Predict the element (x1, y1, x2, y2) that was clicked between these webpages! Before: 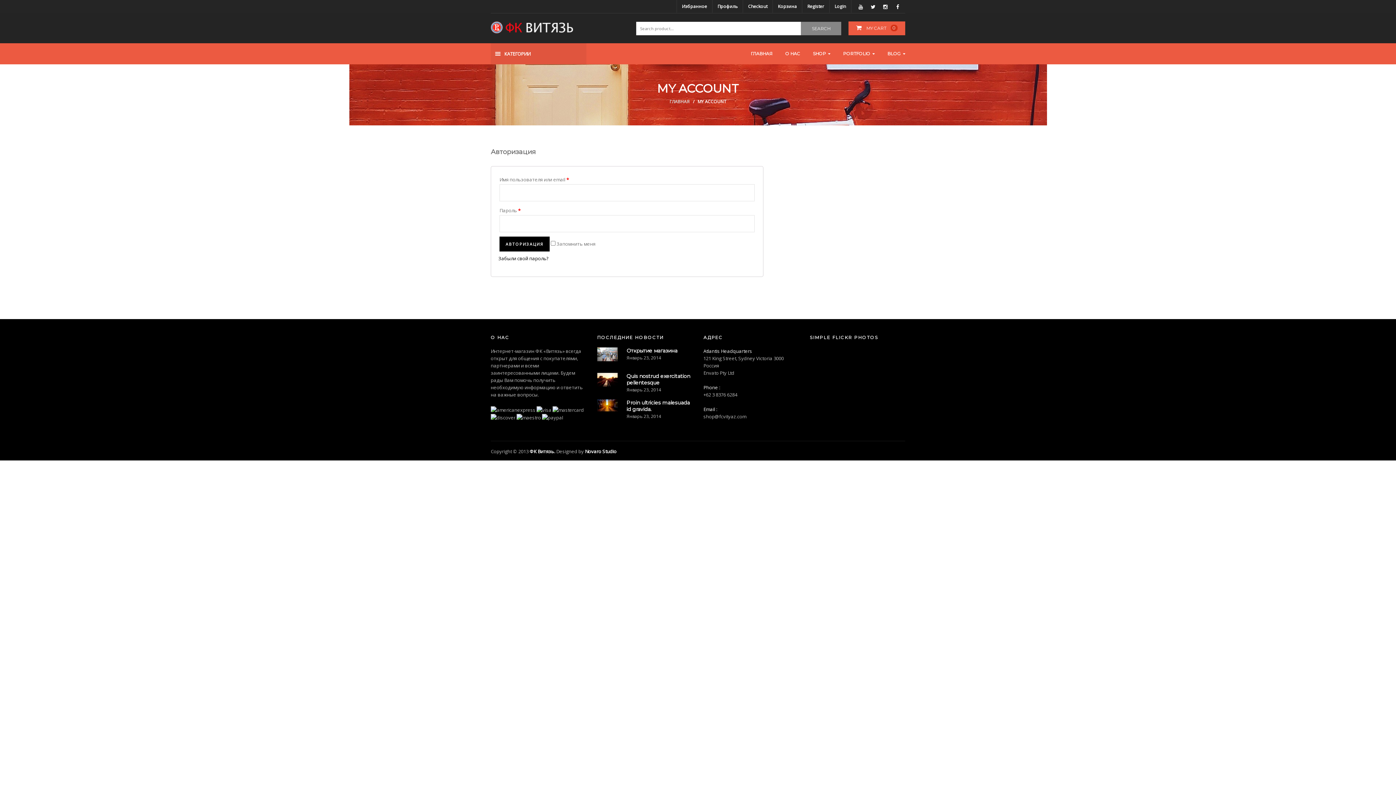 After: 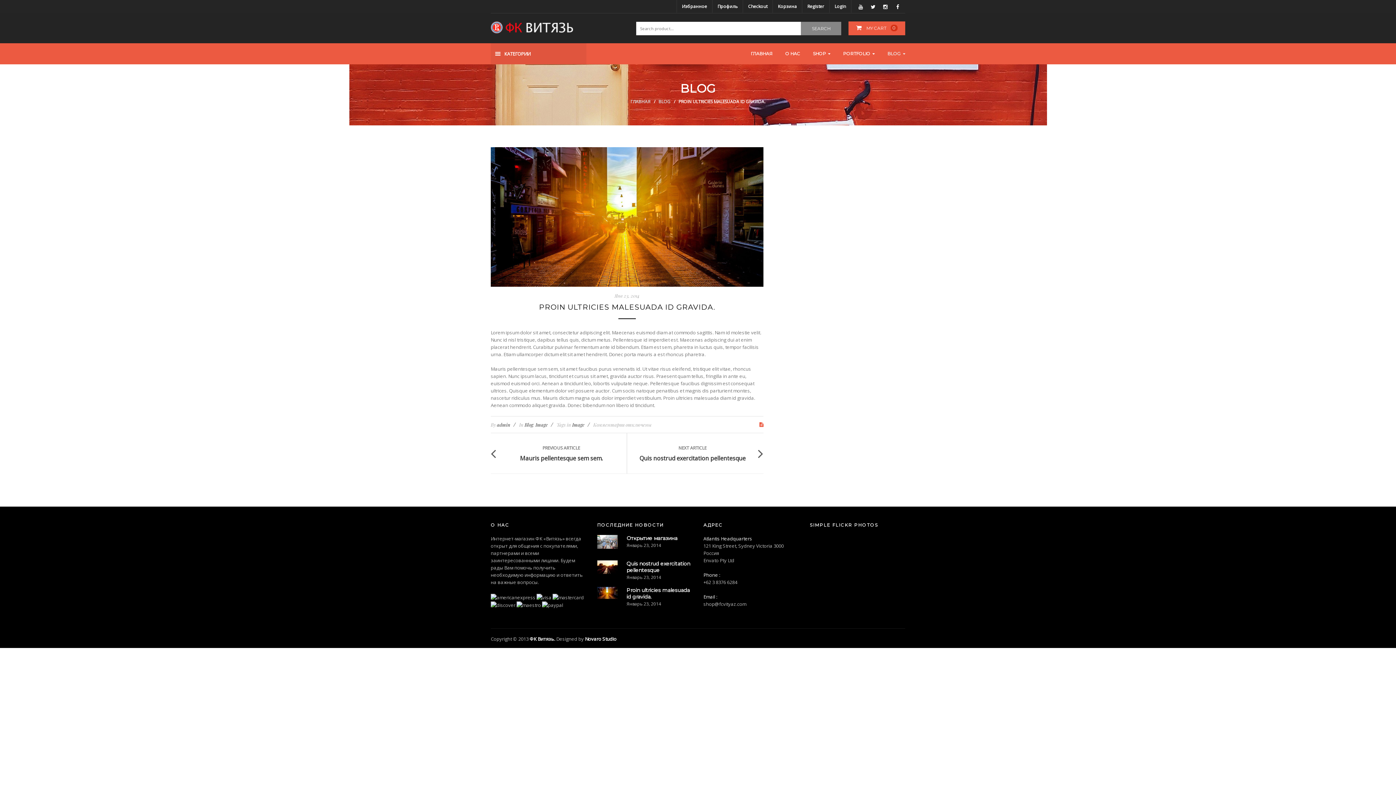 Action: label: Proin ultricies malesuada id gravida. bbox: (626, 399, 690, 412)